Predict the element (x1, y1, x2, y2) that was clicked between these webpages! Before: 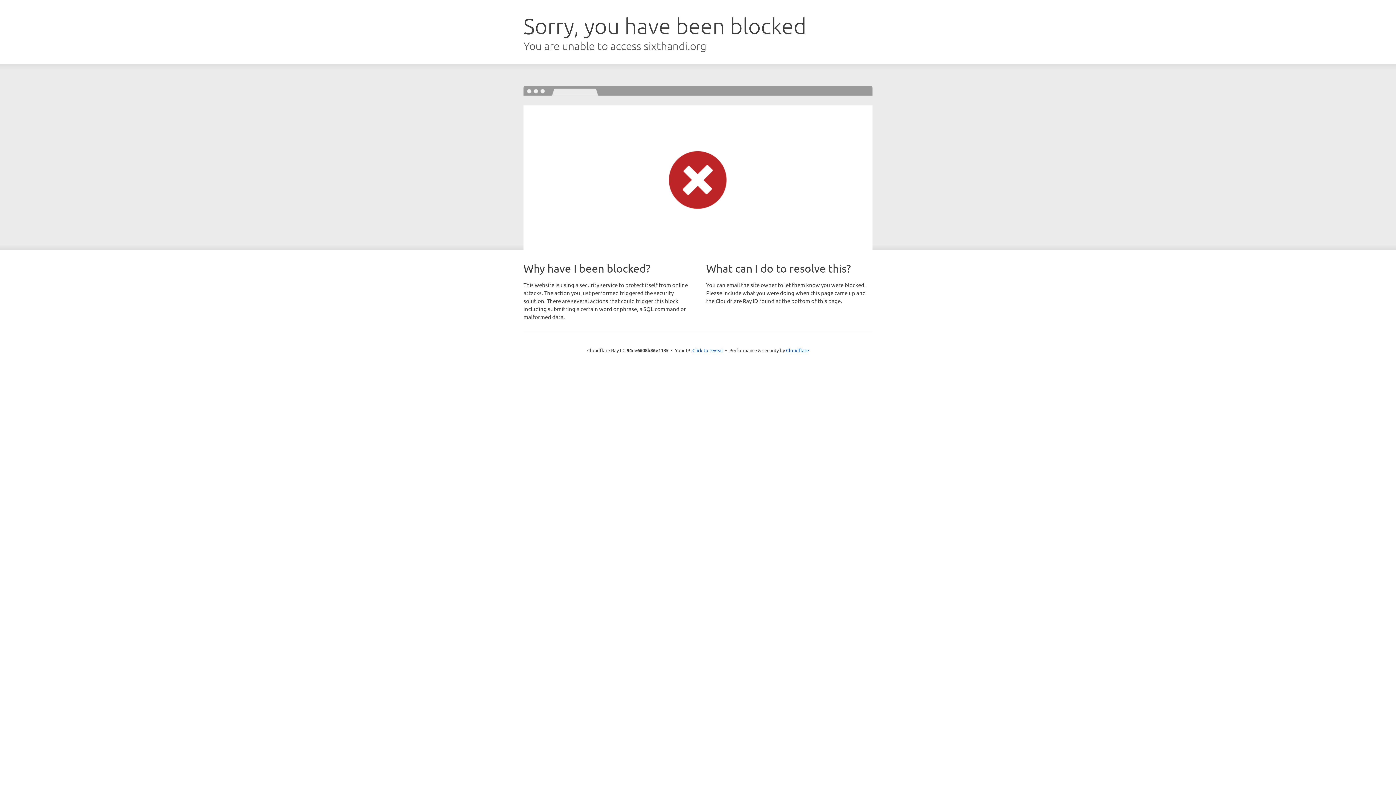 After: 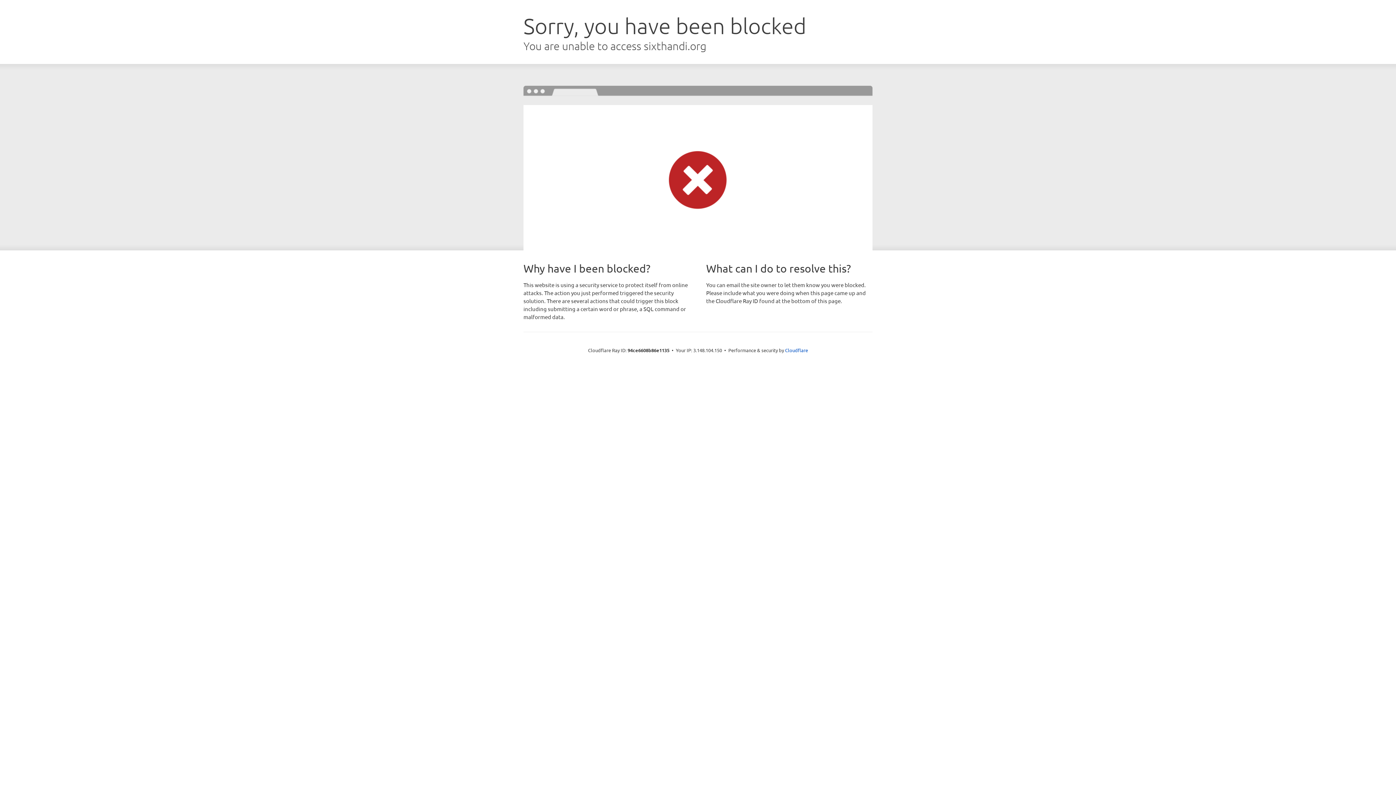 Action: label: Click to reveal bbox: (692, 346, 723, 353)